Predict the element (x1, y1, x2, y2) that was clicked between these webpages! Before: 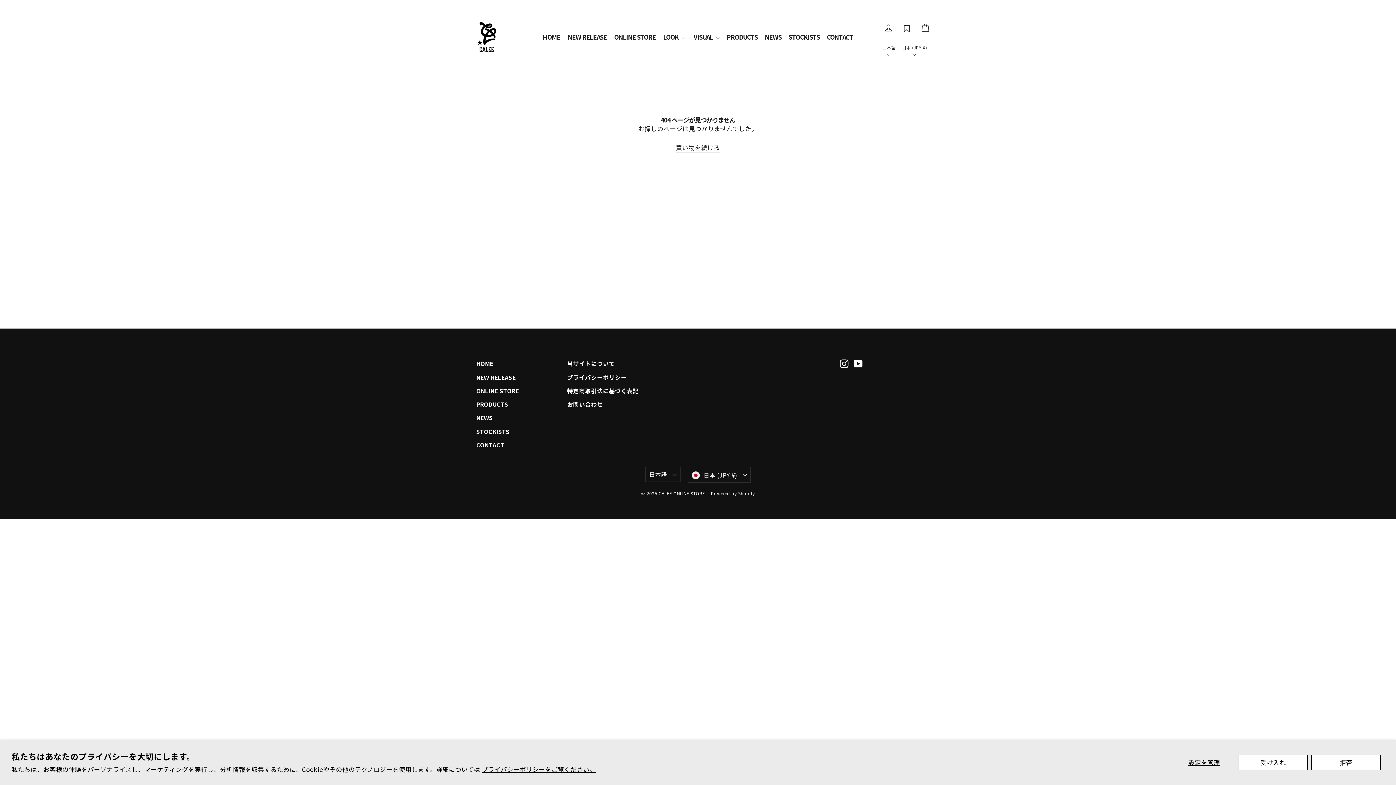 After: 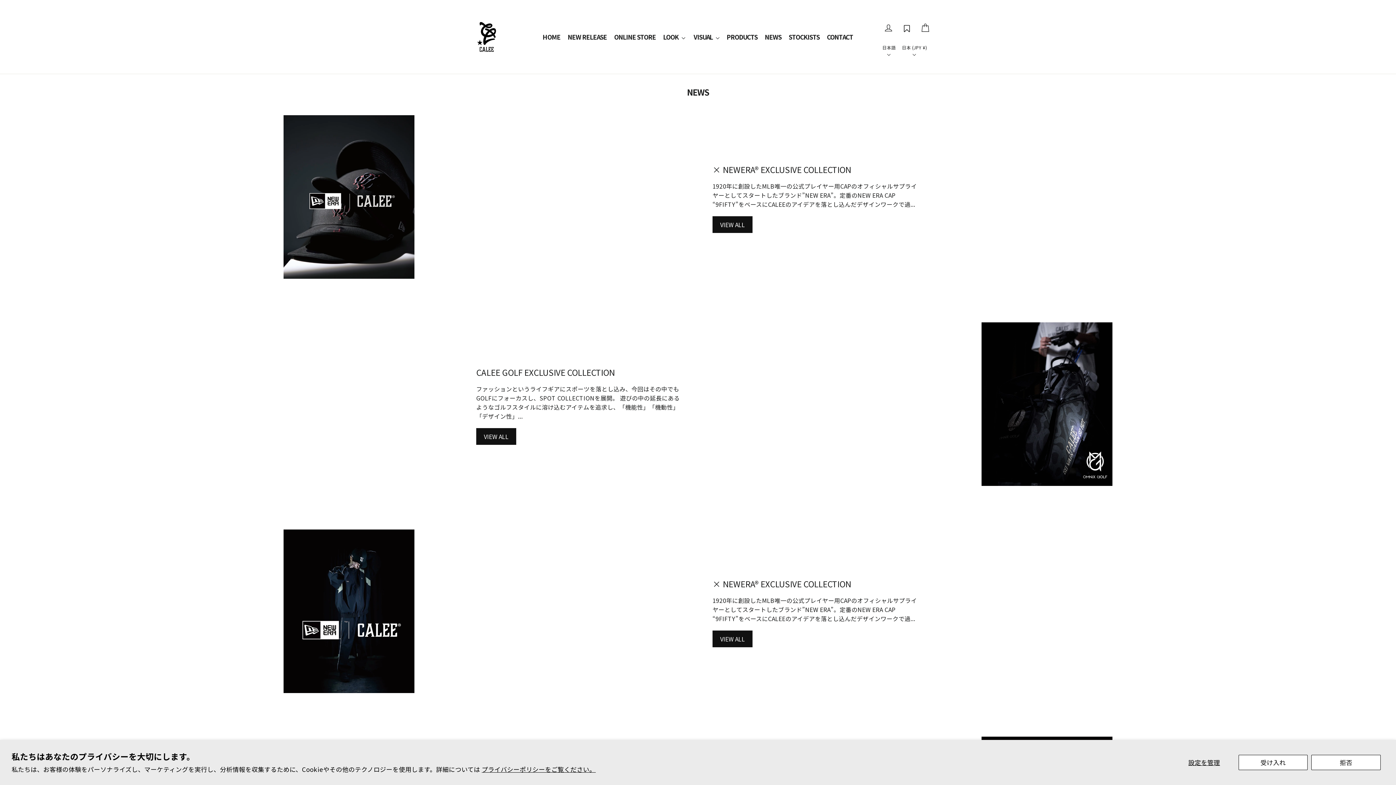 Action: bbox: (761, 28, 785, 45) label: NEWS